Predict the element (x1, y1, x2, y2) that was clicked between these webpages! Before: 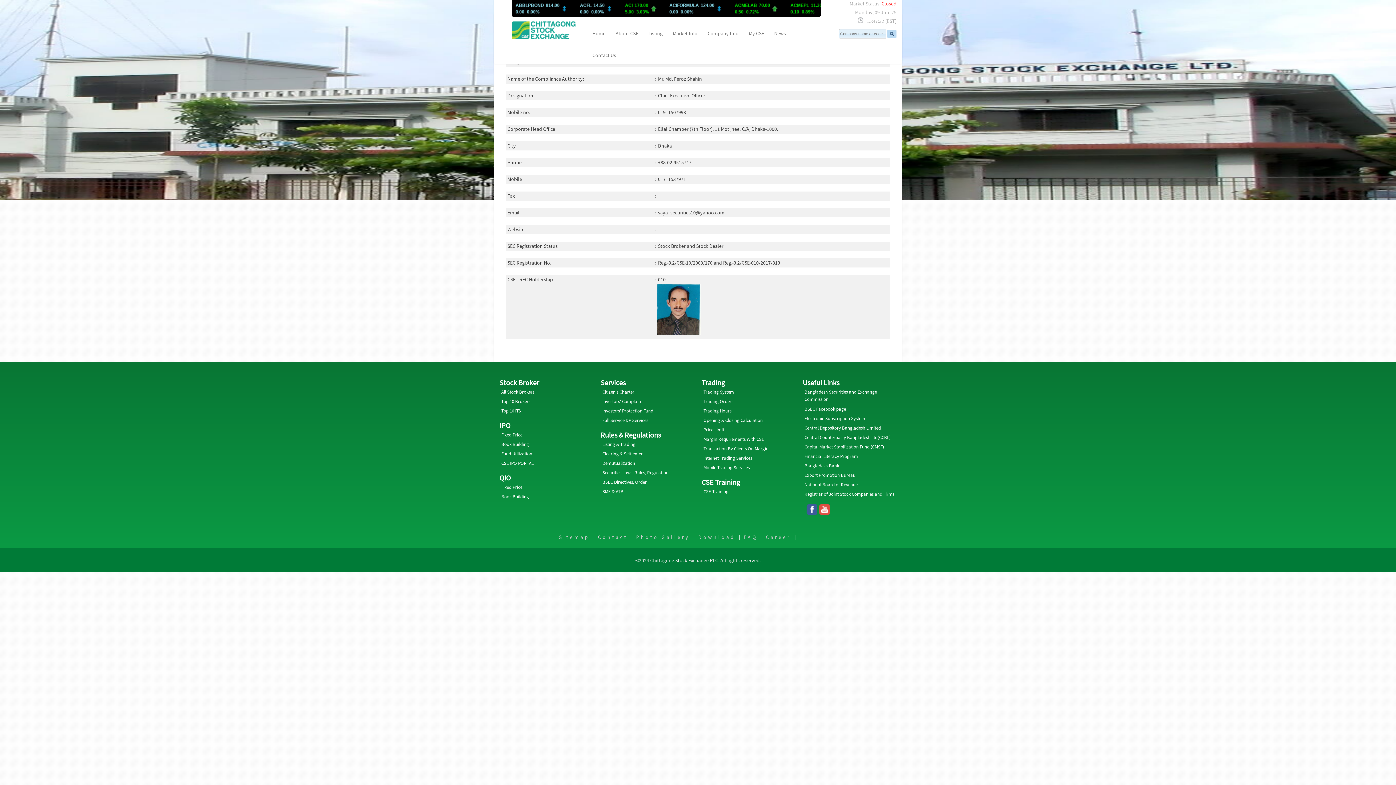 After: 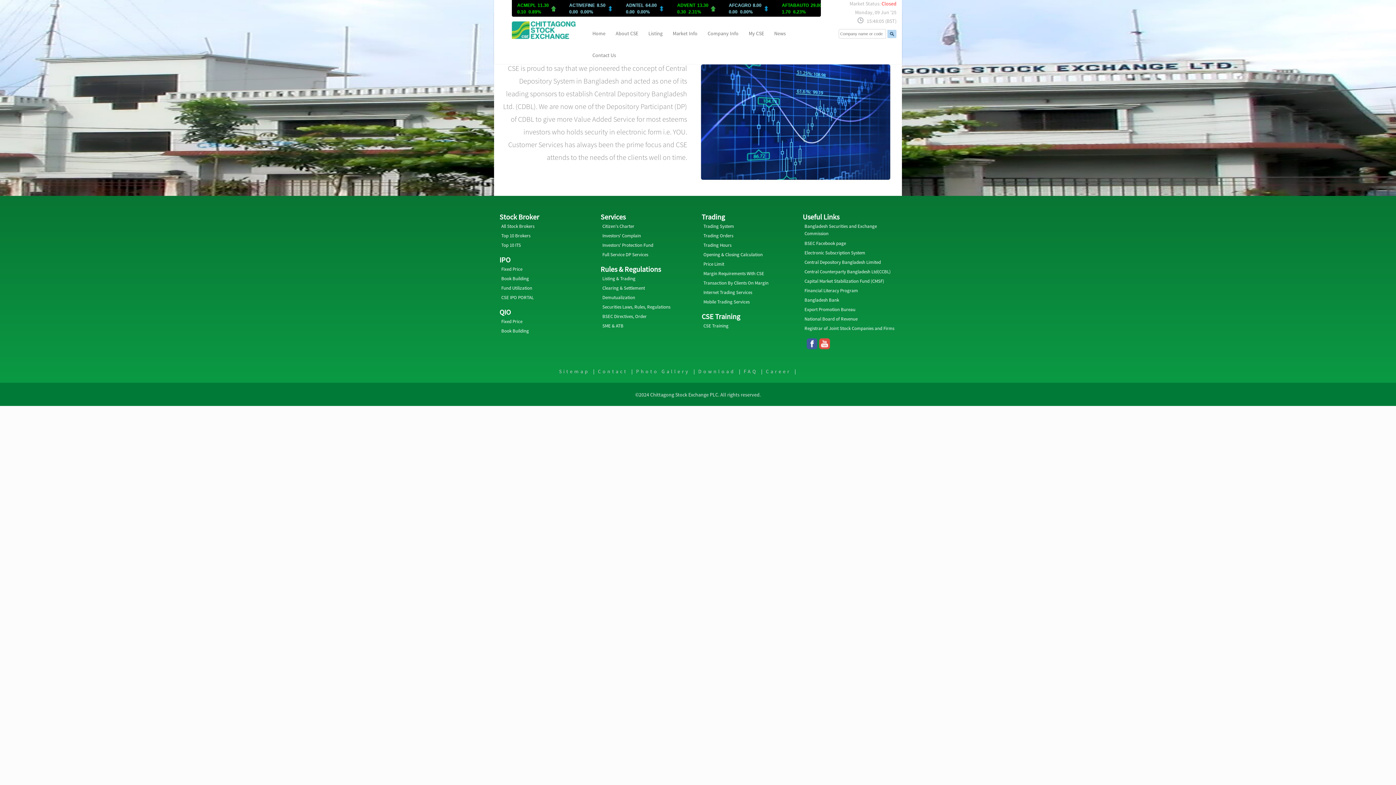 Action: bbox: (602, 417, 648, 423) label: Full Service DP Services